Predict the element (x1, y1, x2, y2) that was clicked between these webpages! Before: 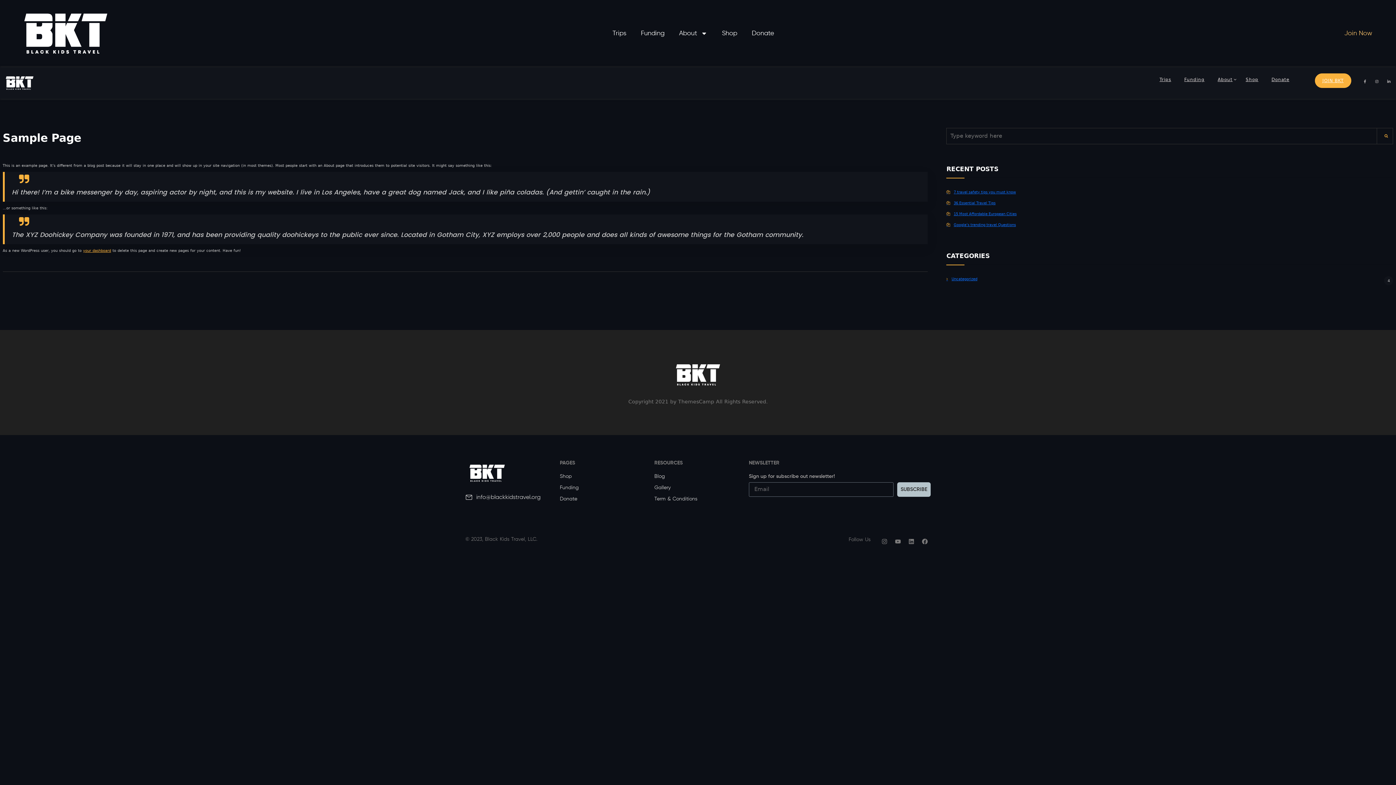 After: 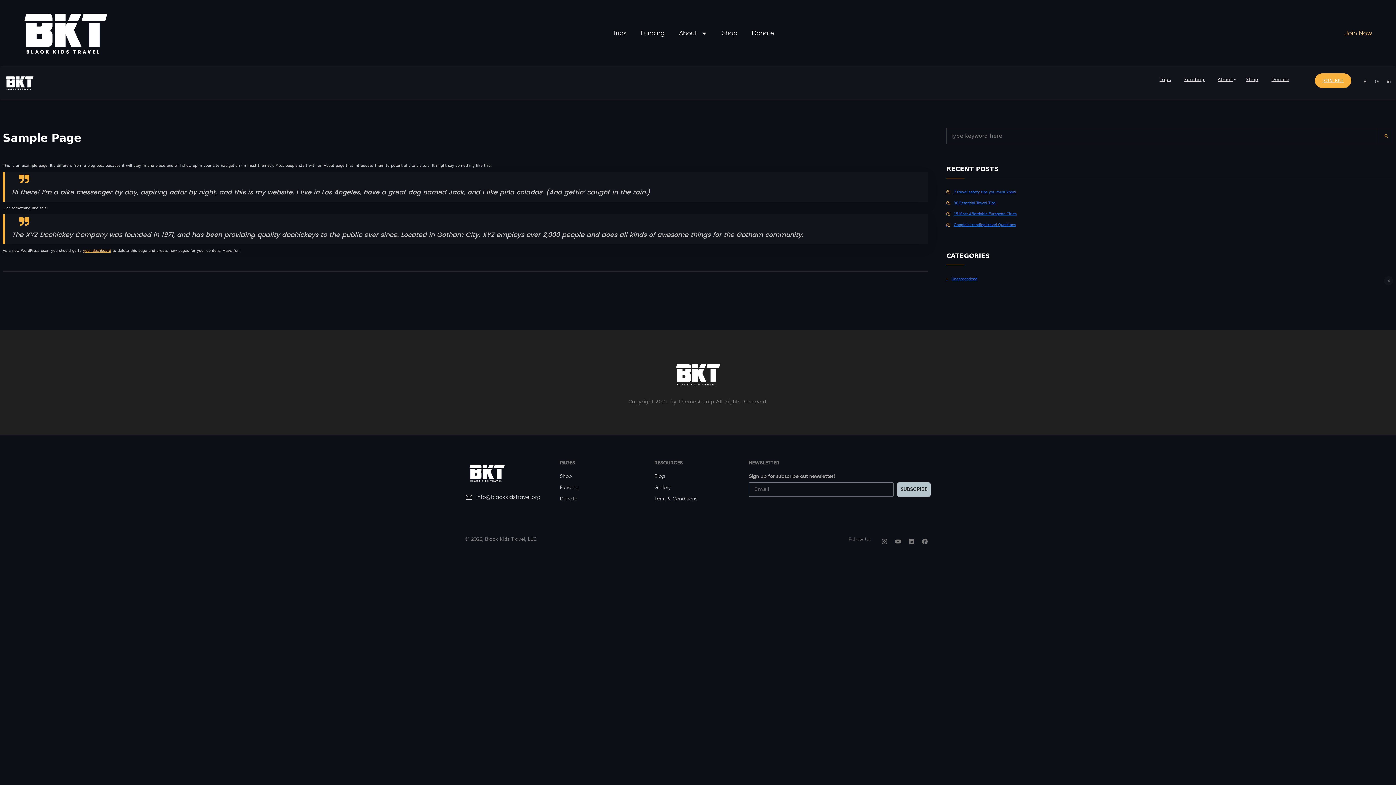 Action: bbox: (1344, 30, 1372, 36) label: Join Now